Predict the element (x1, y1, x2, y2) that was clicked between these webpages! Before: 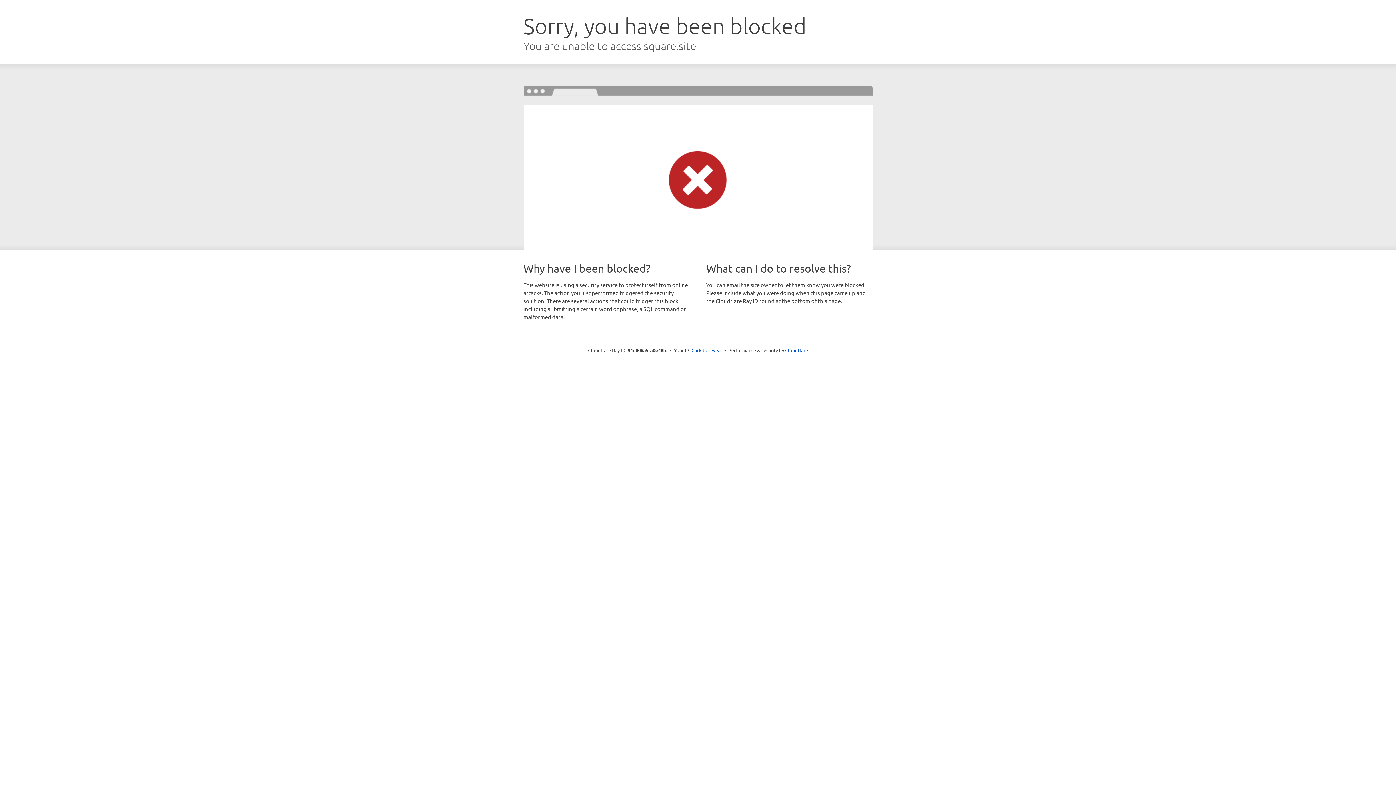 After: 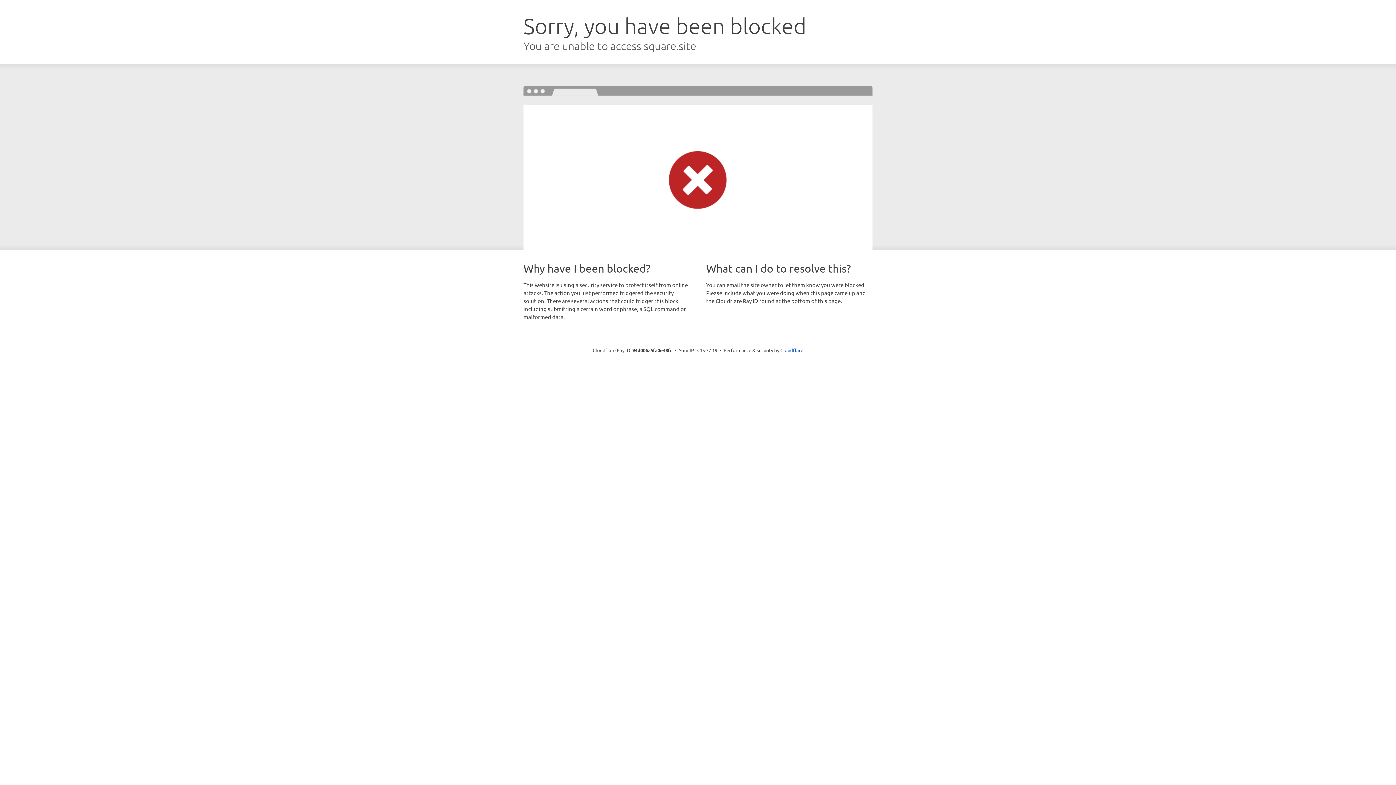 Action: bbox: (691, 346, 722, 353) label: Click to reveal